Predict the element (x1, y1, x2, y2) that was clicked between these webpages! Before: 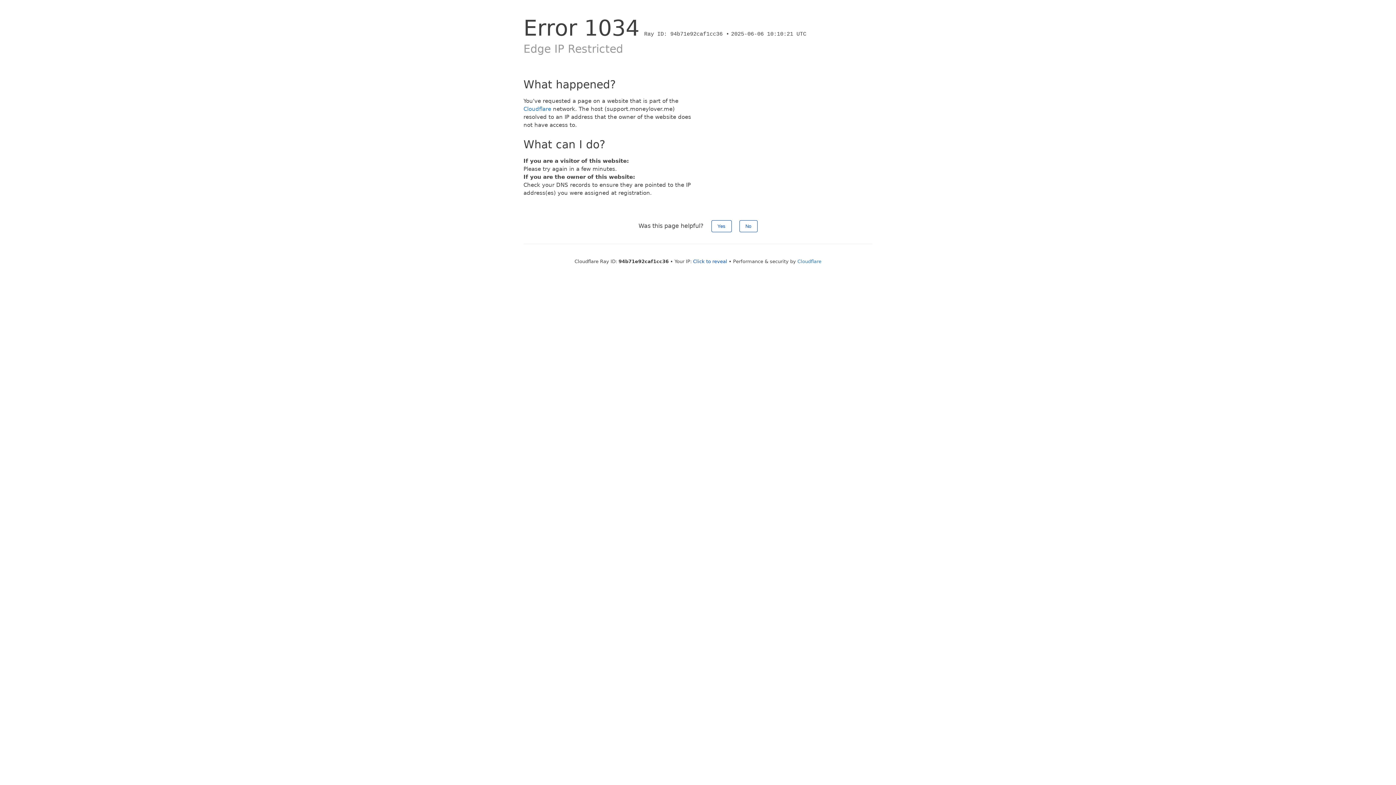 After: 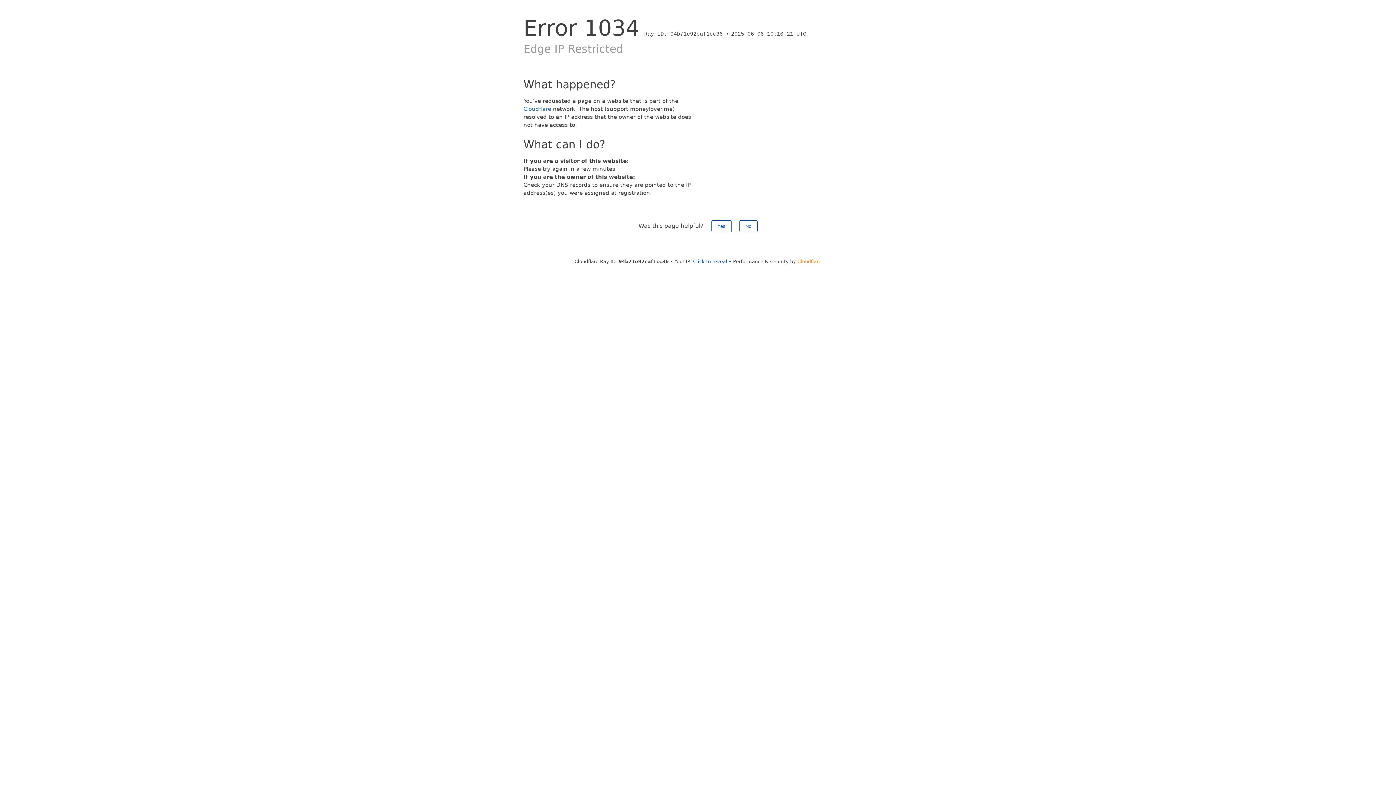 Action: label: Cloudflare bbox: (797, 258, 821, 264)